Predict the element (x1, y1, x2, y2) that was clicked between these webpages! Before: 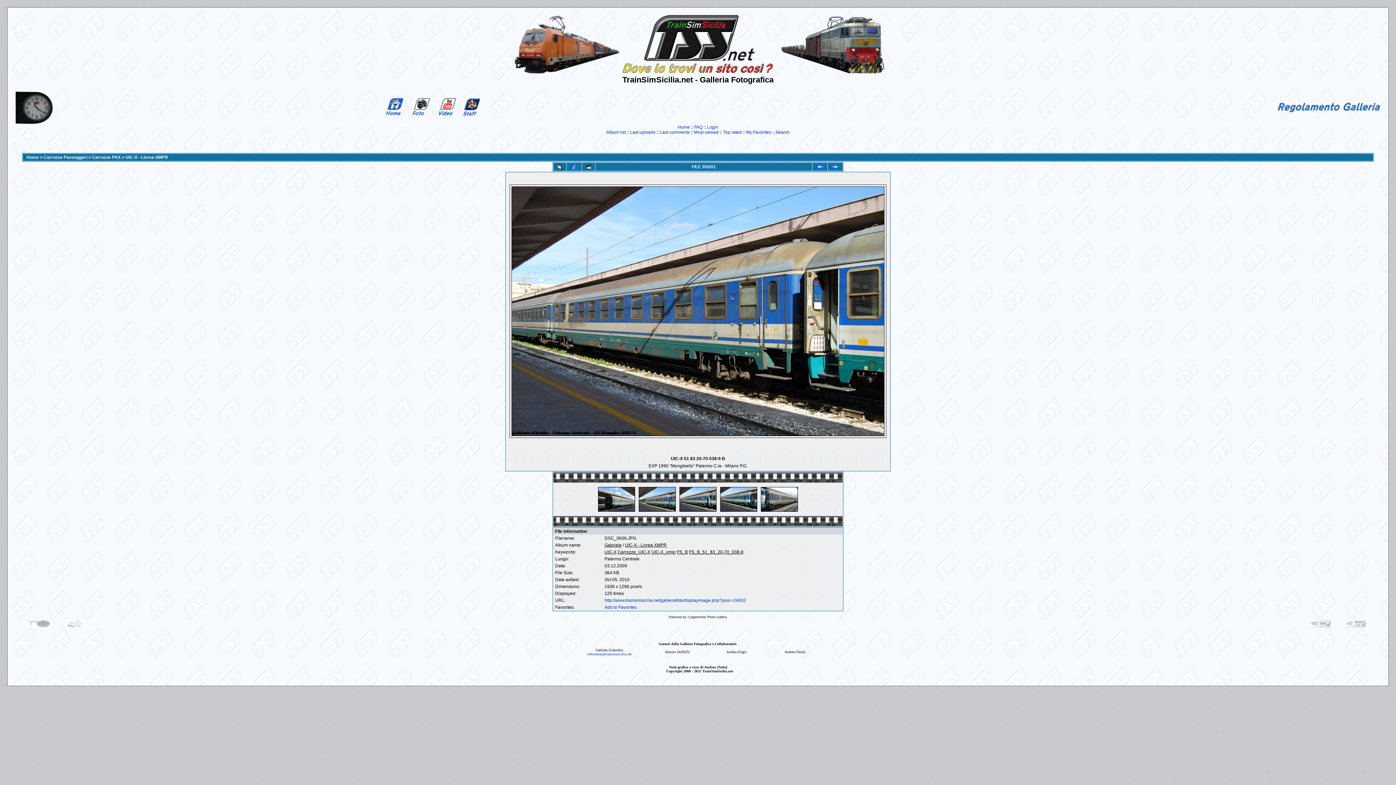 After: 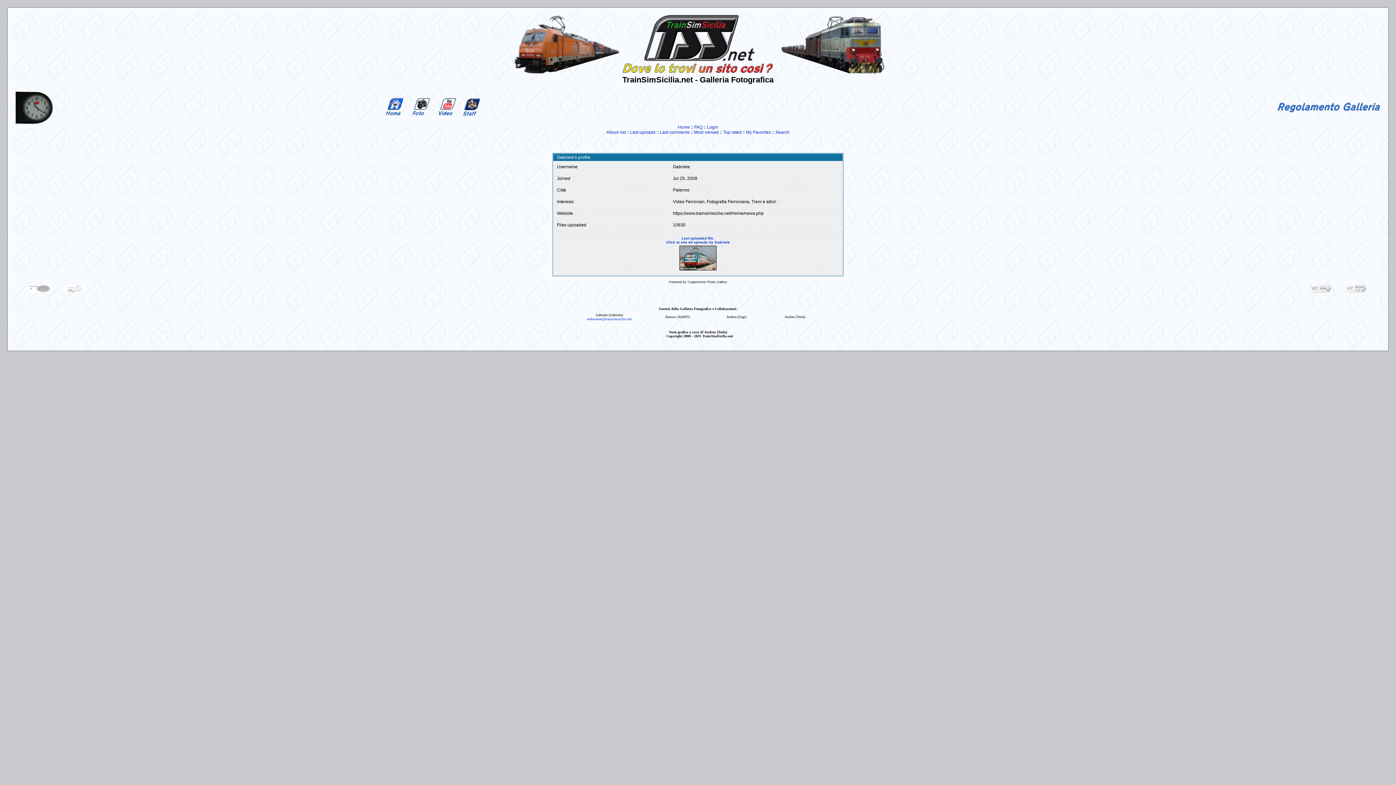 Action: bbox: (604, 542, 621, 548) label: Gabriele